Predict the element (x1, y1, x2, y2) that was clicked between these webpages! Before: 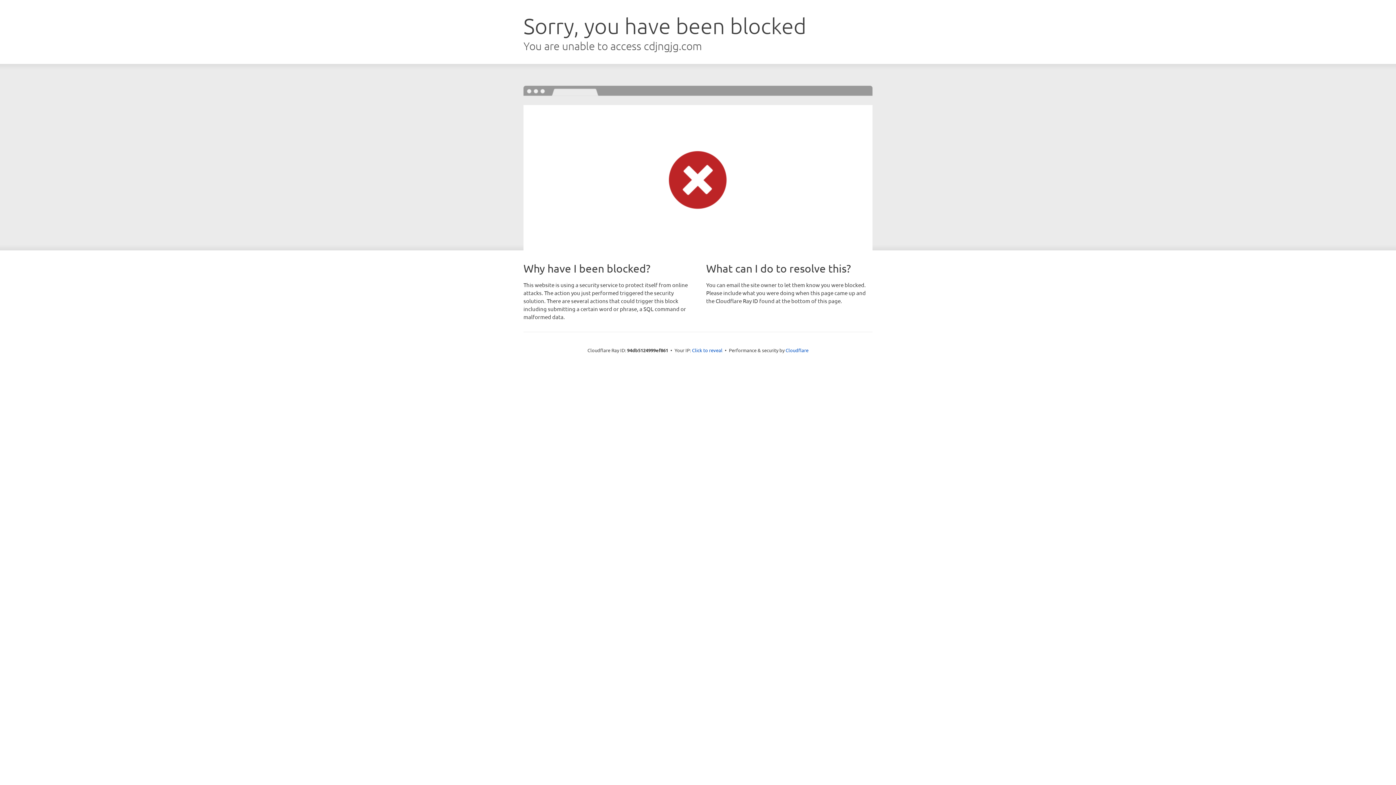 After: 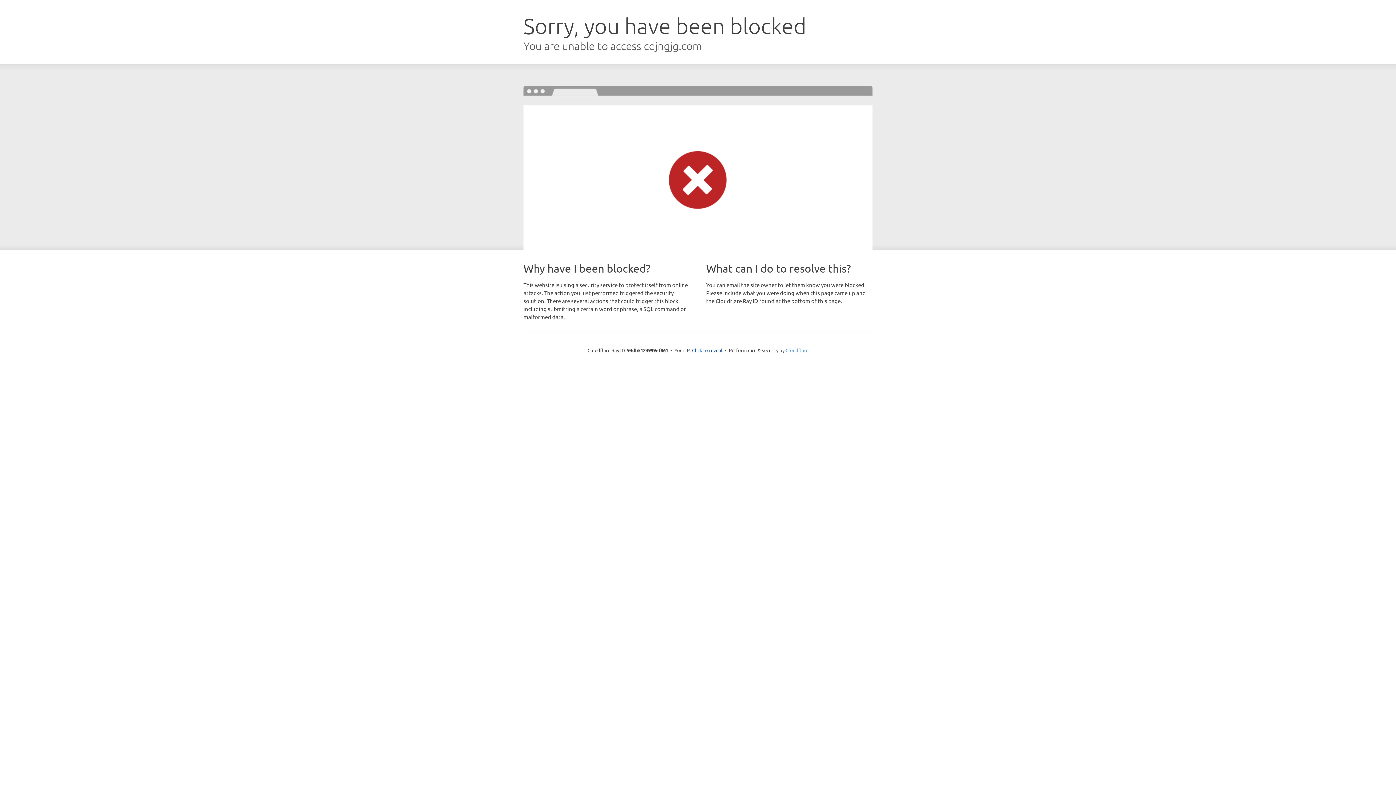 Action: label: Cloudflare bbox: (785, 347, 808, 353)